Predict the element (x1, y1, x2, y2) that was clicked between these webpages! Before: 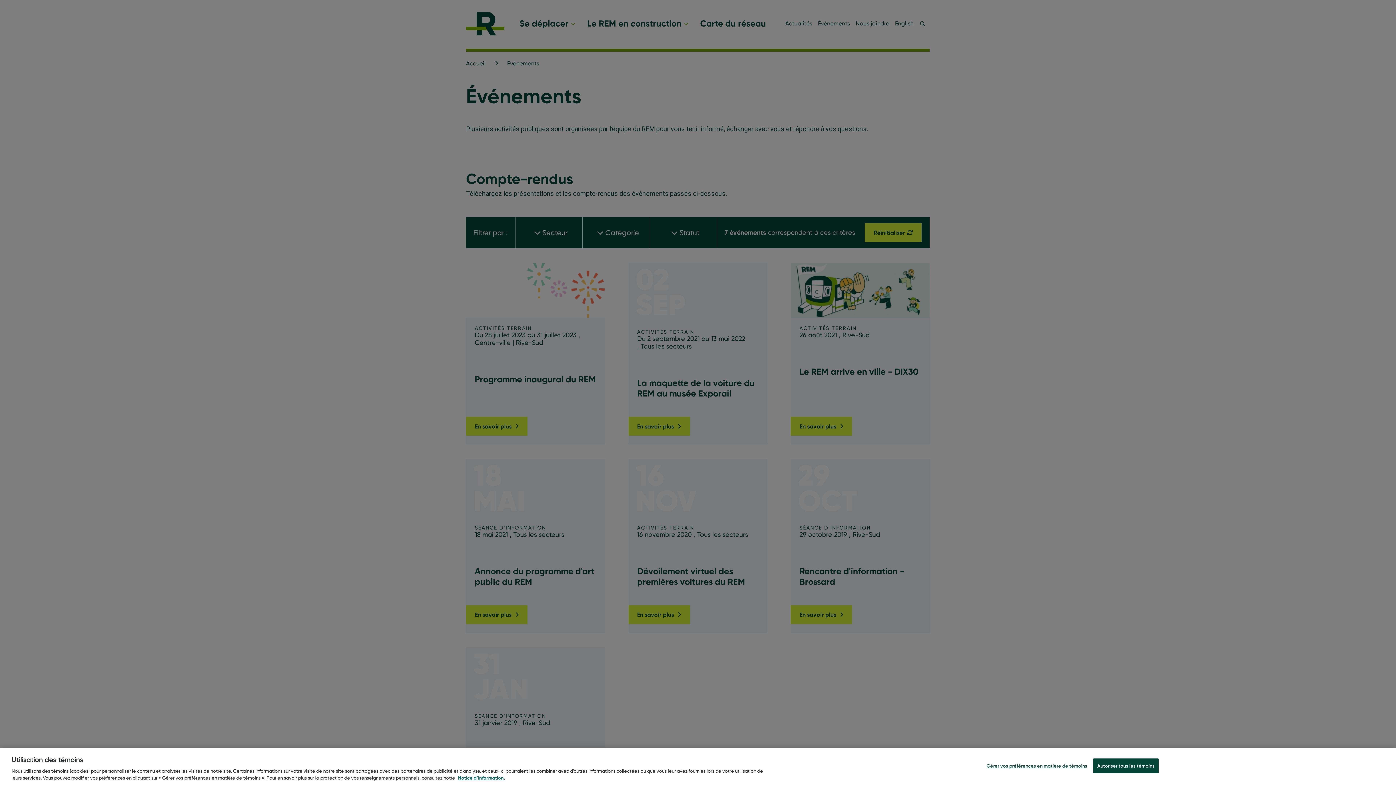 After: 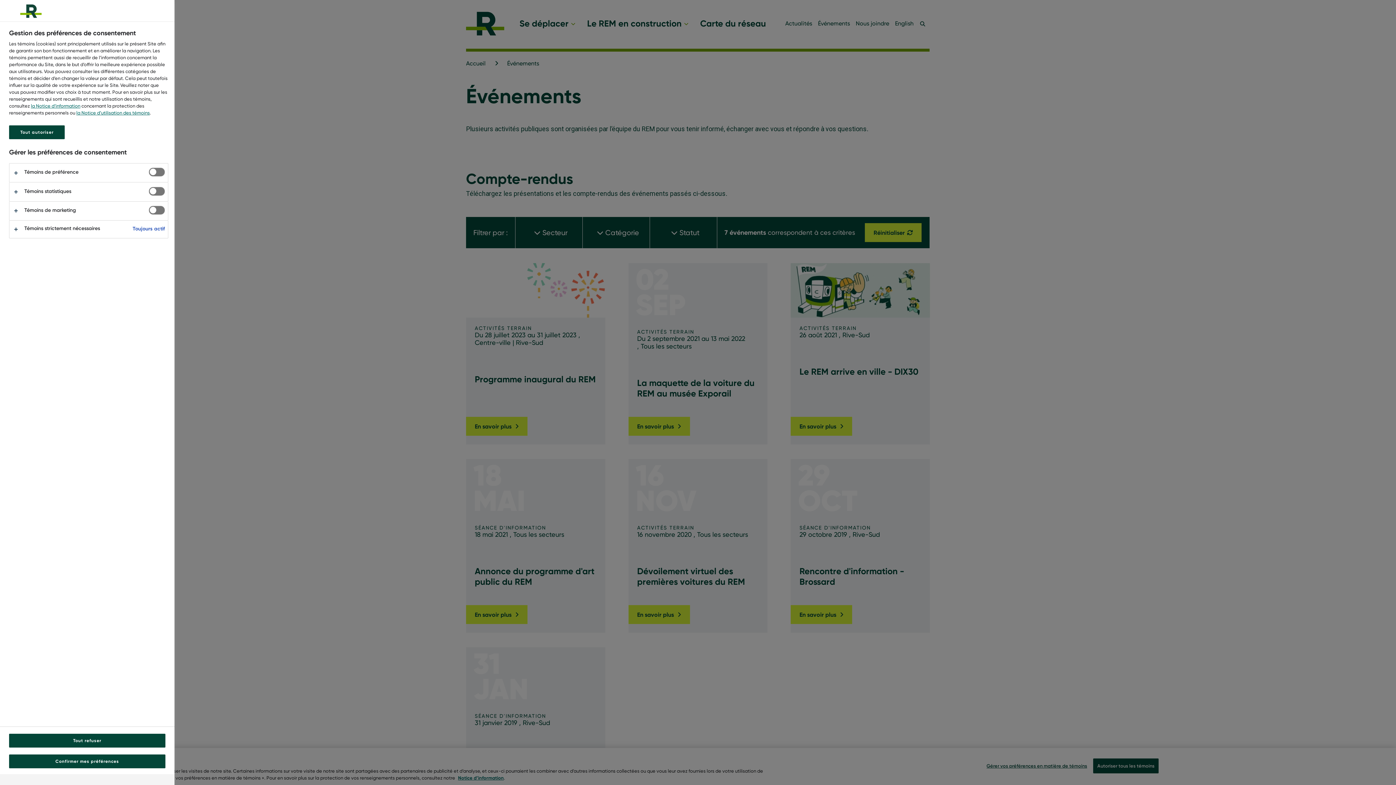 Action: label: Gérer vos préférences en matière de témoins bbox: (986, 759, 1087, 773)